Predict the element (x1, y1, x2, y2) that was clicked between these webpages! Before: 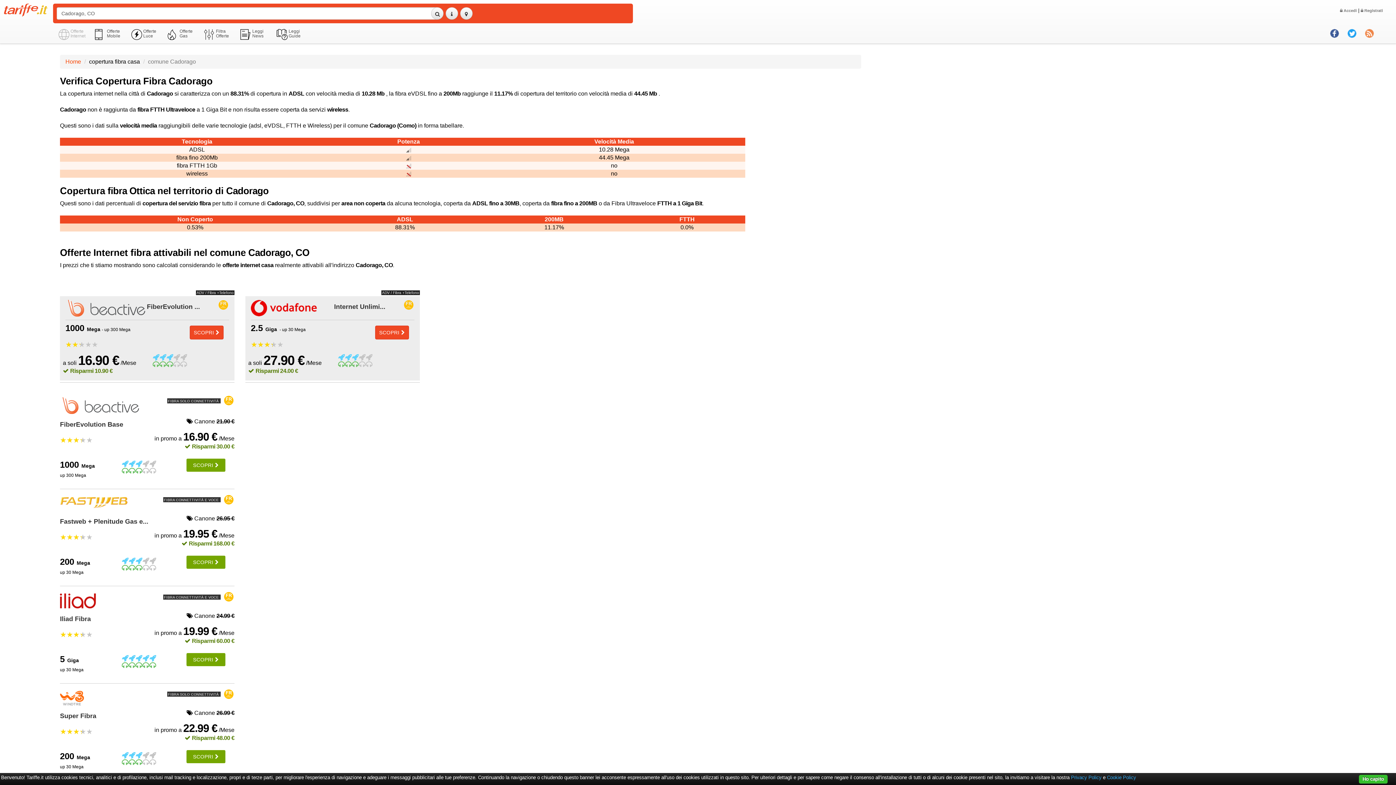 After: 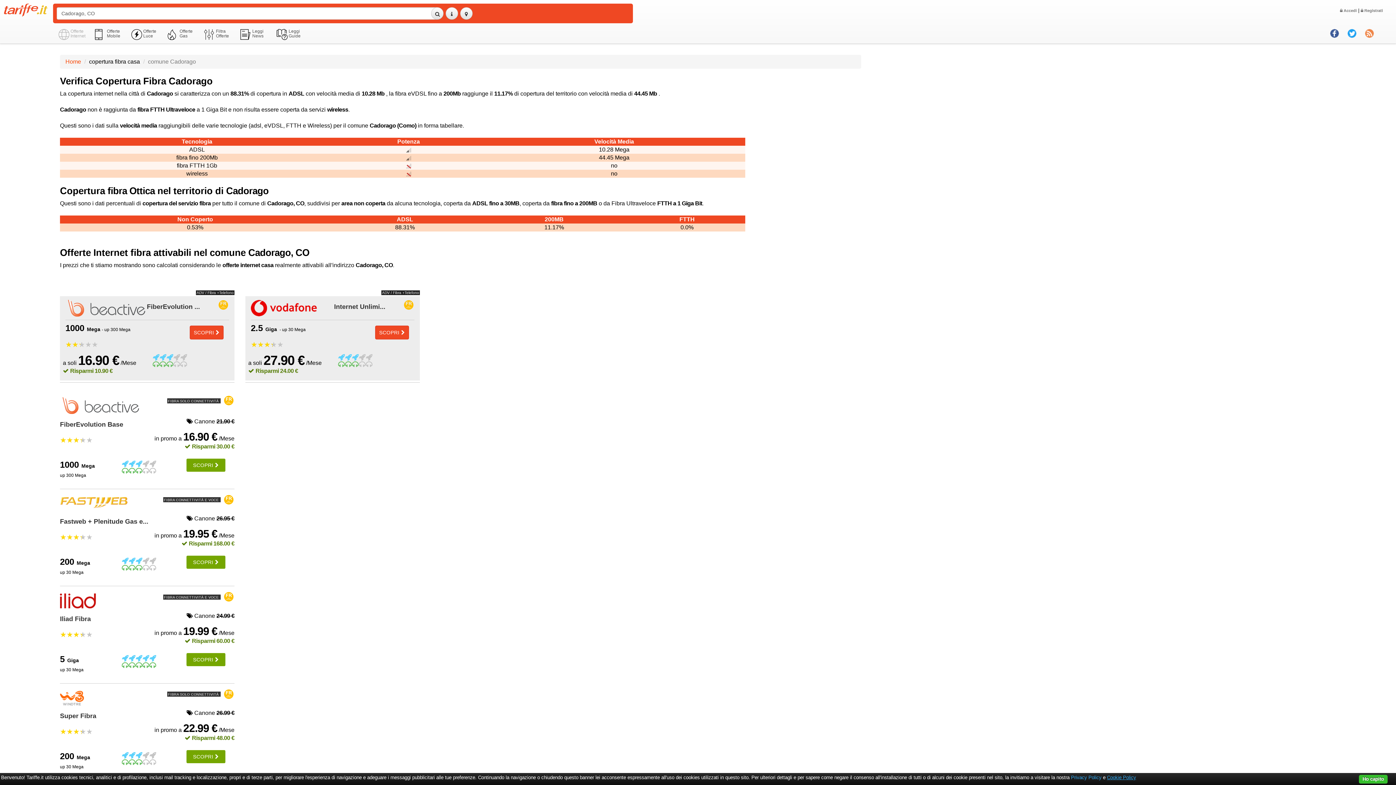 Action: bbox: (1107, 775, 1136, 780) label: Cookie Policy